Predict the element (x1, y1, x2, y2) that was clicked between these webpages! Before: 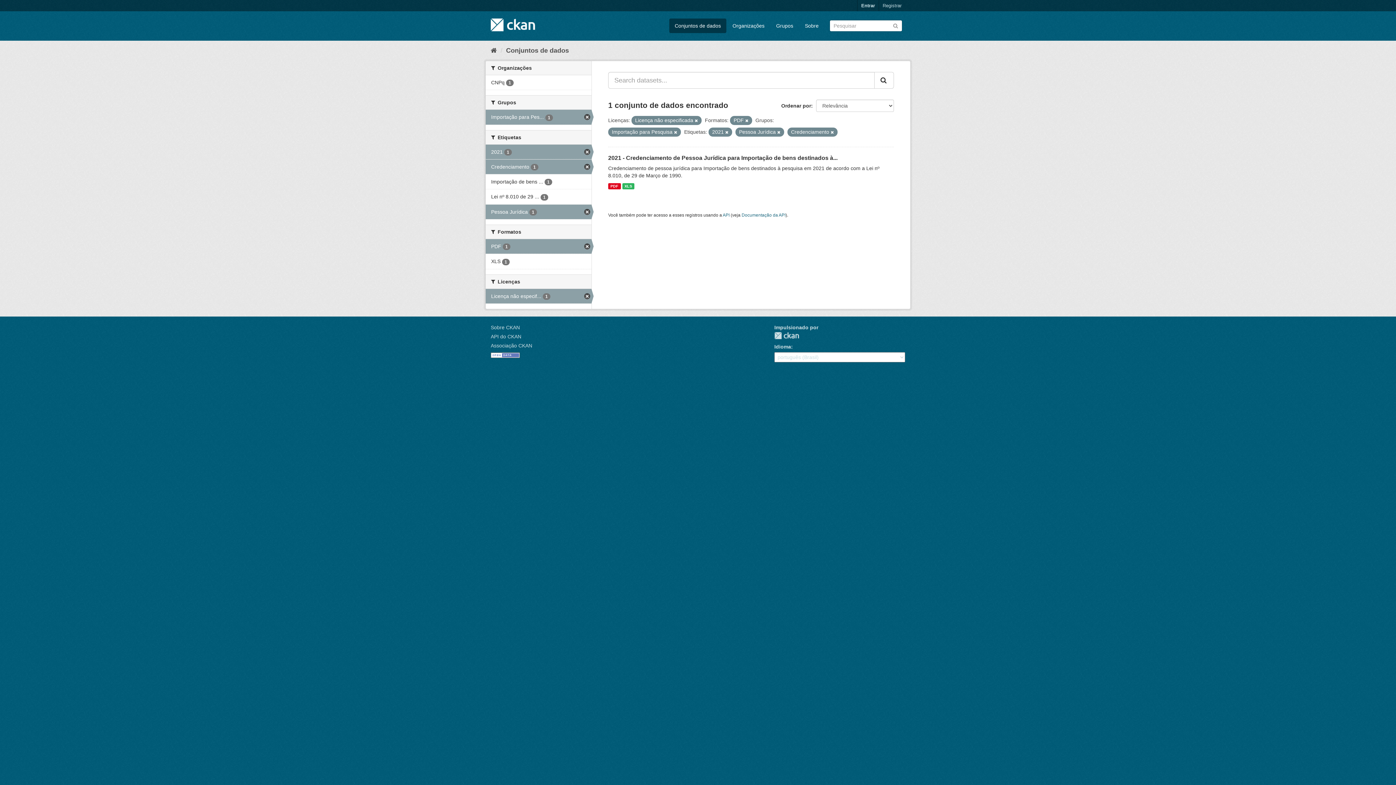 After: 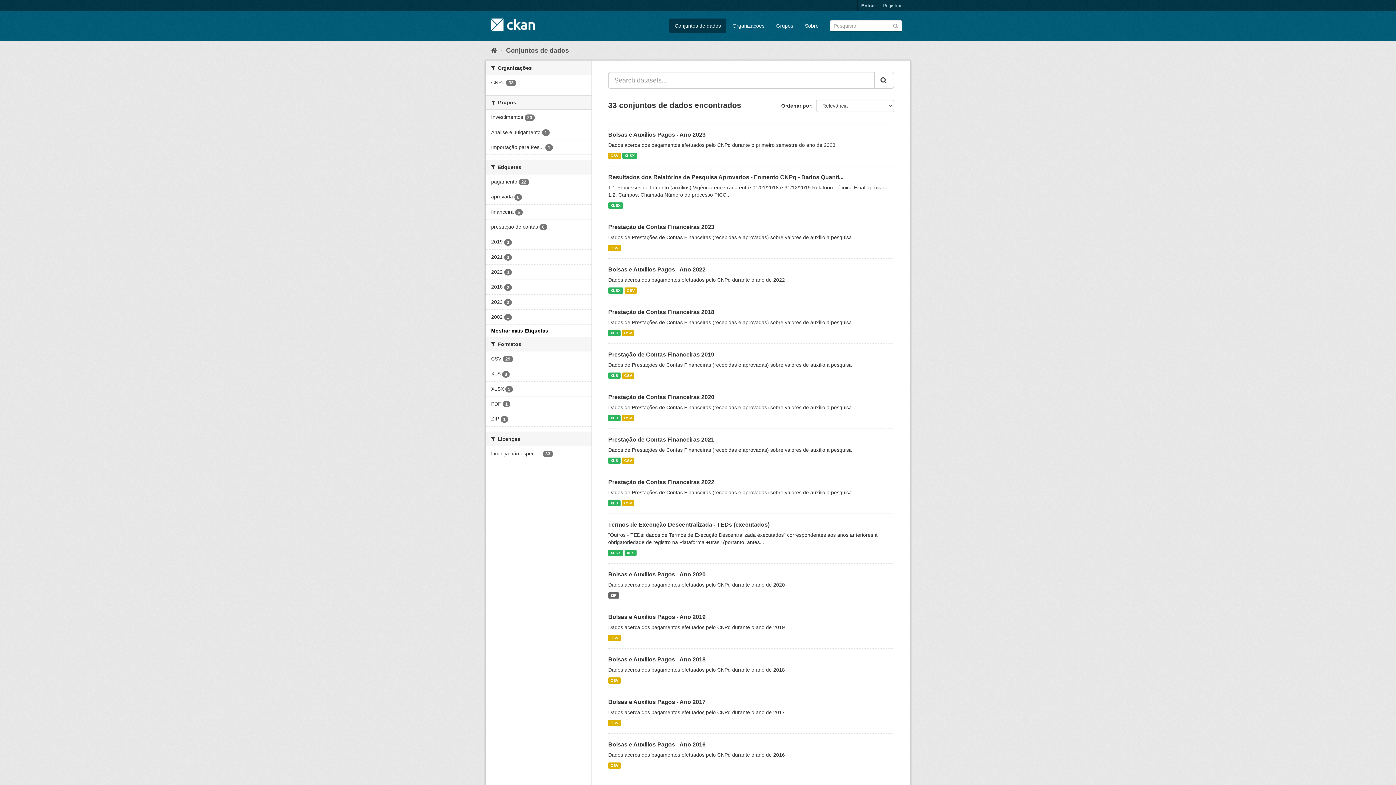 Action: label: Conjuntos de dados bbox: (669, 18, 726, 33)